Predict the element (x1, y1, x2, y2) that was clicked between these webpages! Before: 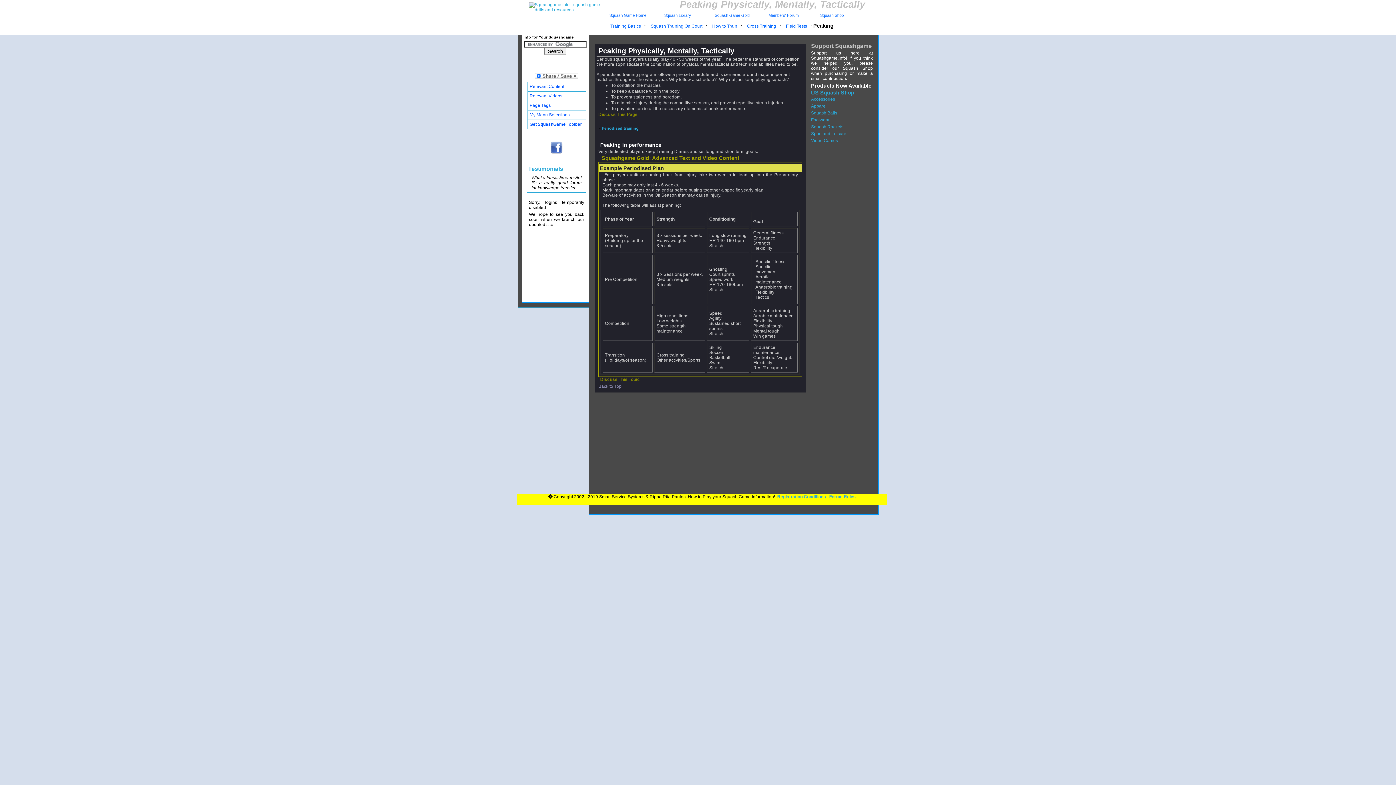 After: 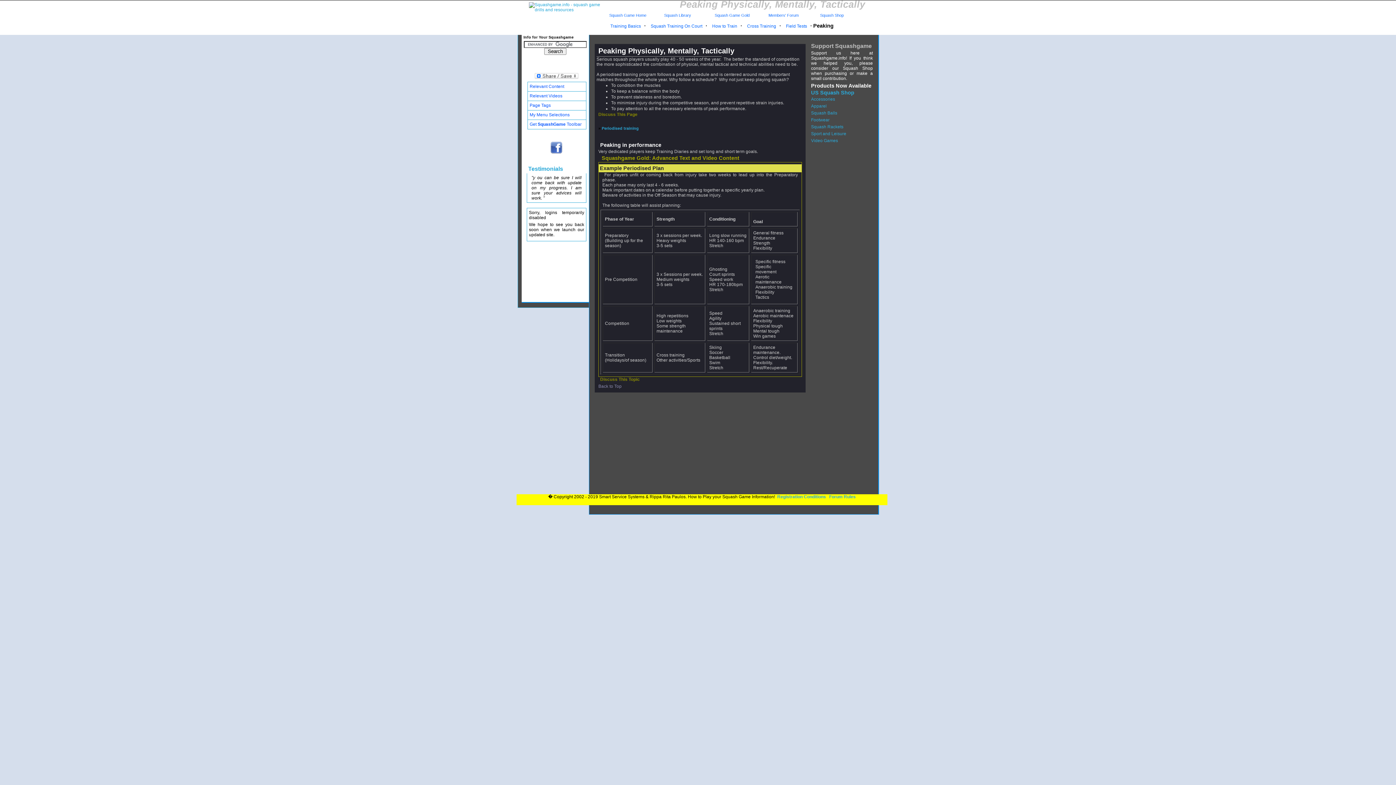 Action: label: My Menu Selections bbox: (528, 110, 586, 119)